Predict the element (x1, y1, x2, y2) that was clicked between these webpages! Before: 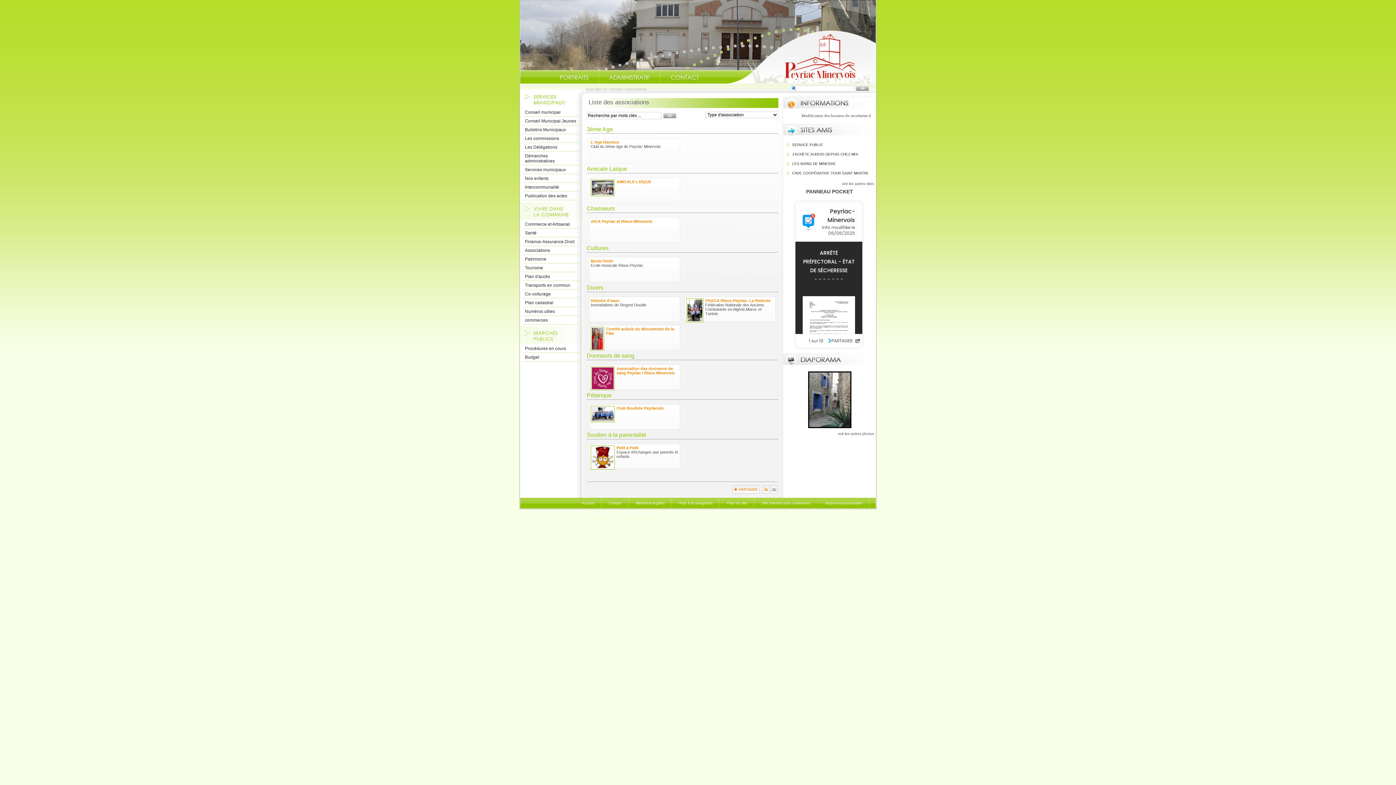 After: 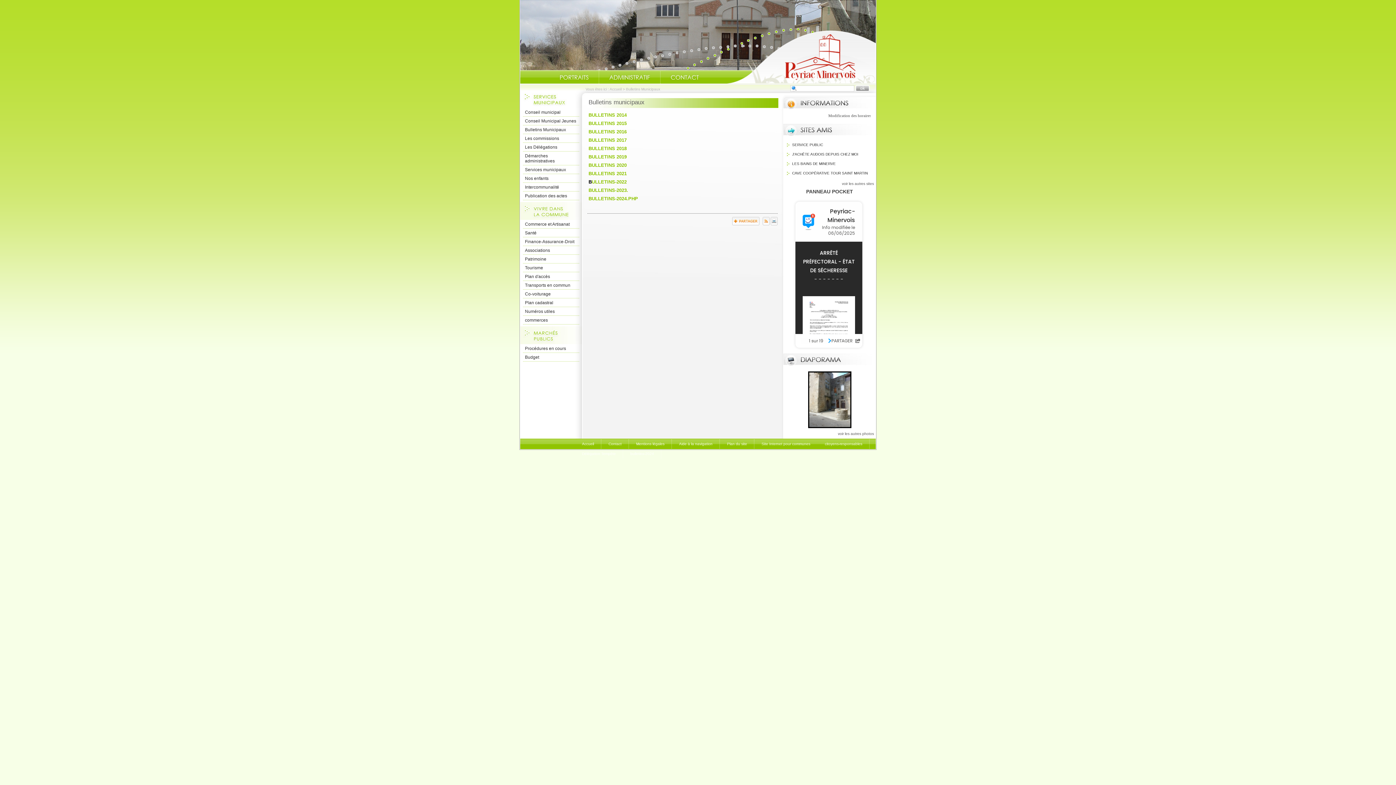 Action: bbox: (523, 125, 579, 134) label: Bulletins Municipaux